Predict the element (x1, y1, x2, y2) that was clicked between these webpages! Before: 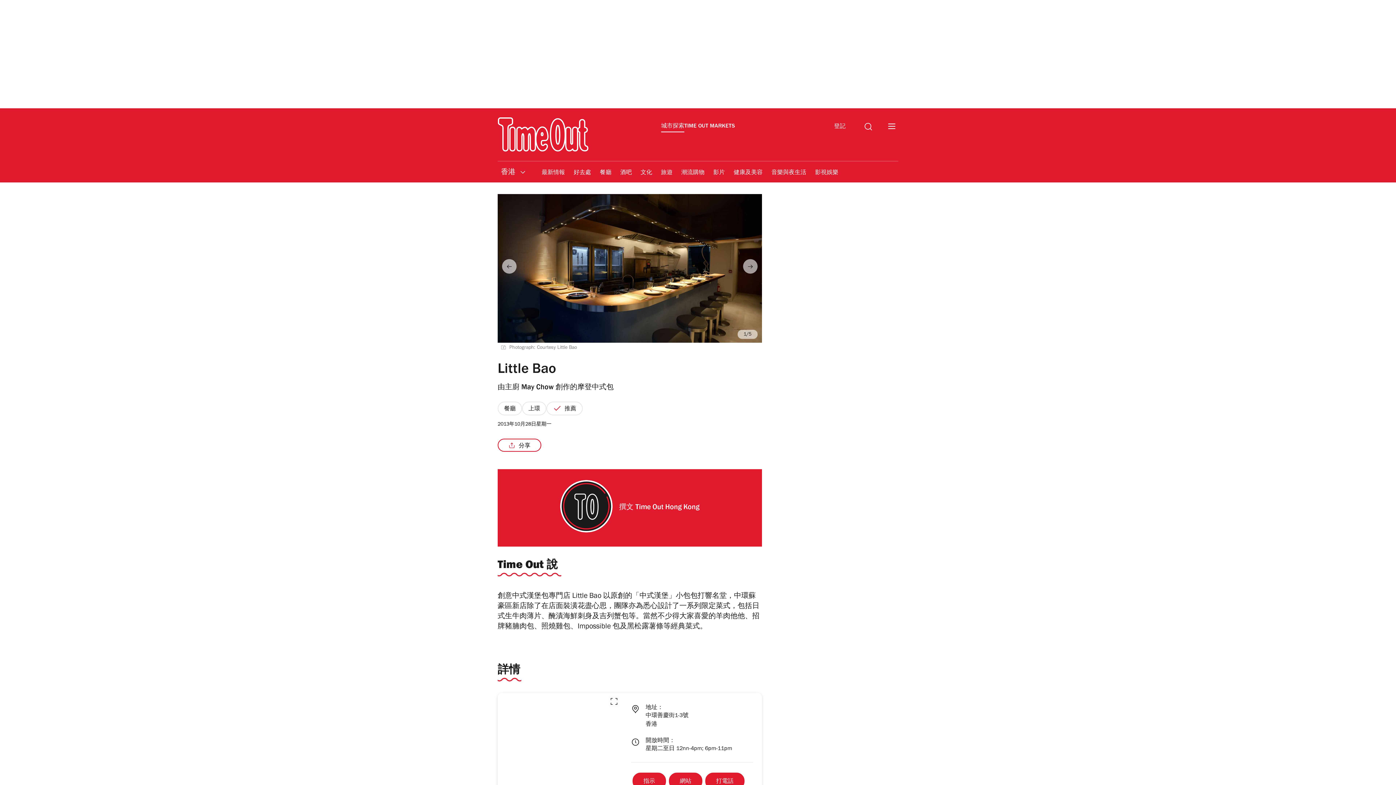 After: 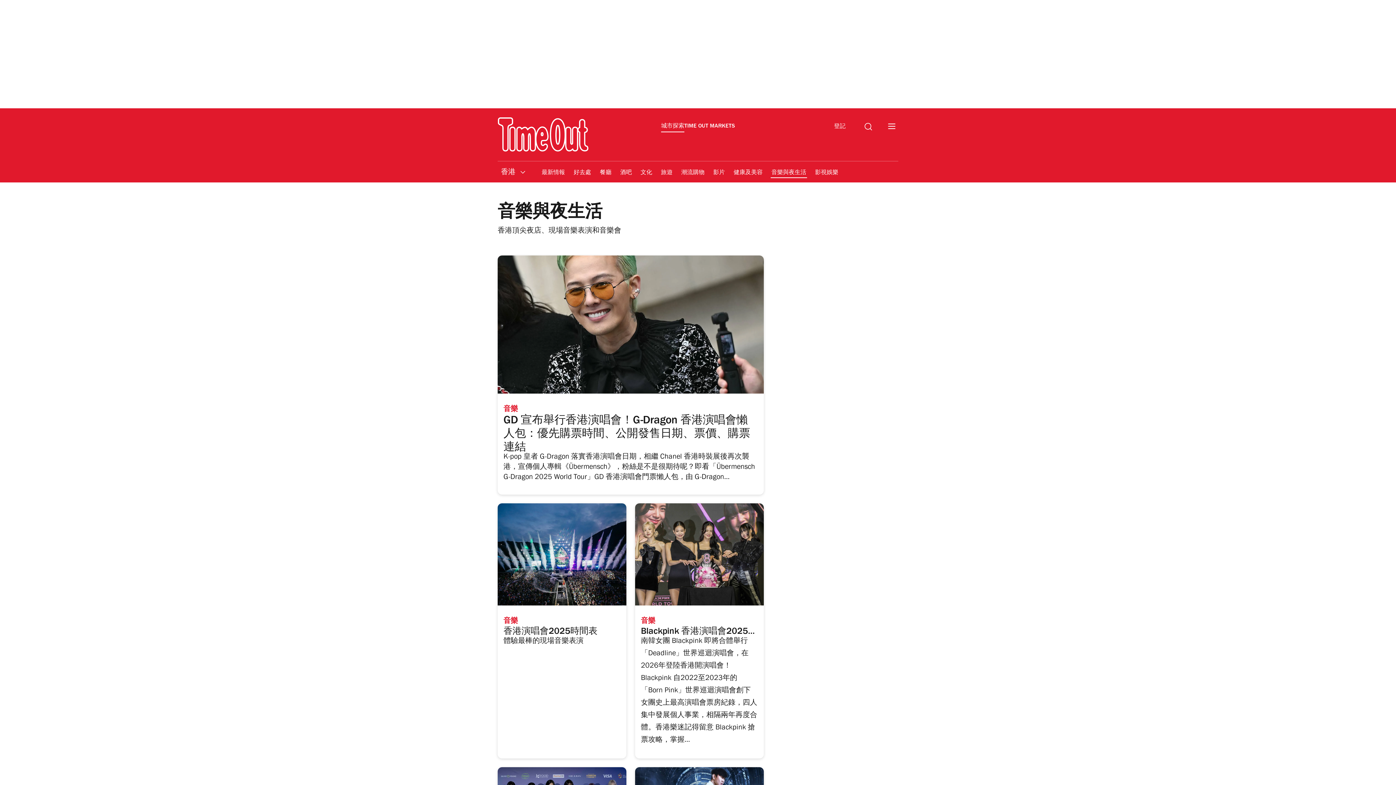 Action: label: 音樂與夜生活 bbox: (770, 164, 807, 181)